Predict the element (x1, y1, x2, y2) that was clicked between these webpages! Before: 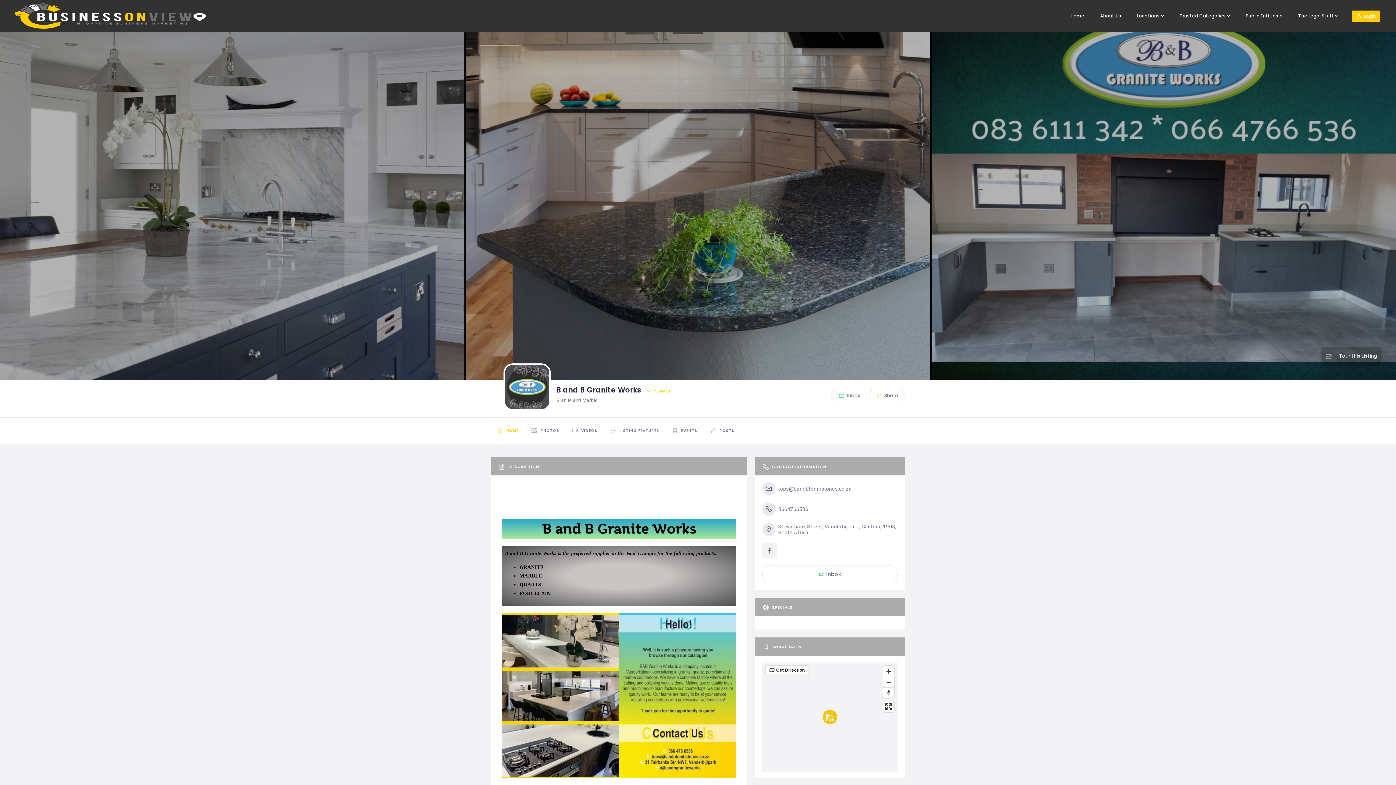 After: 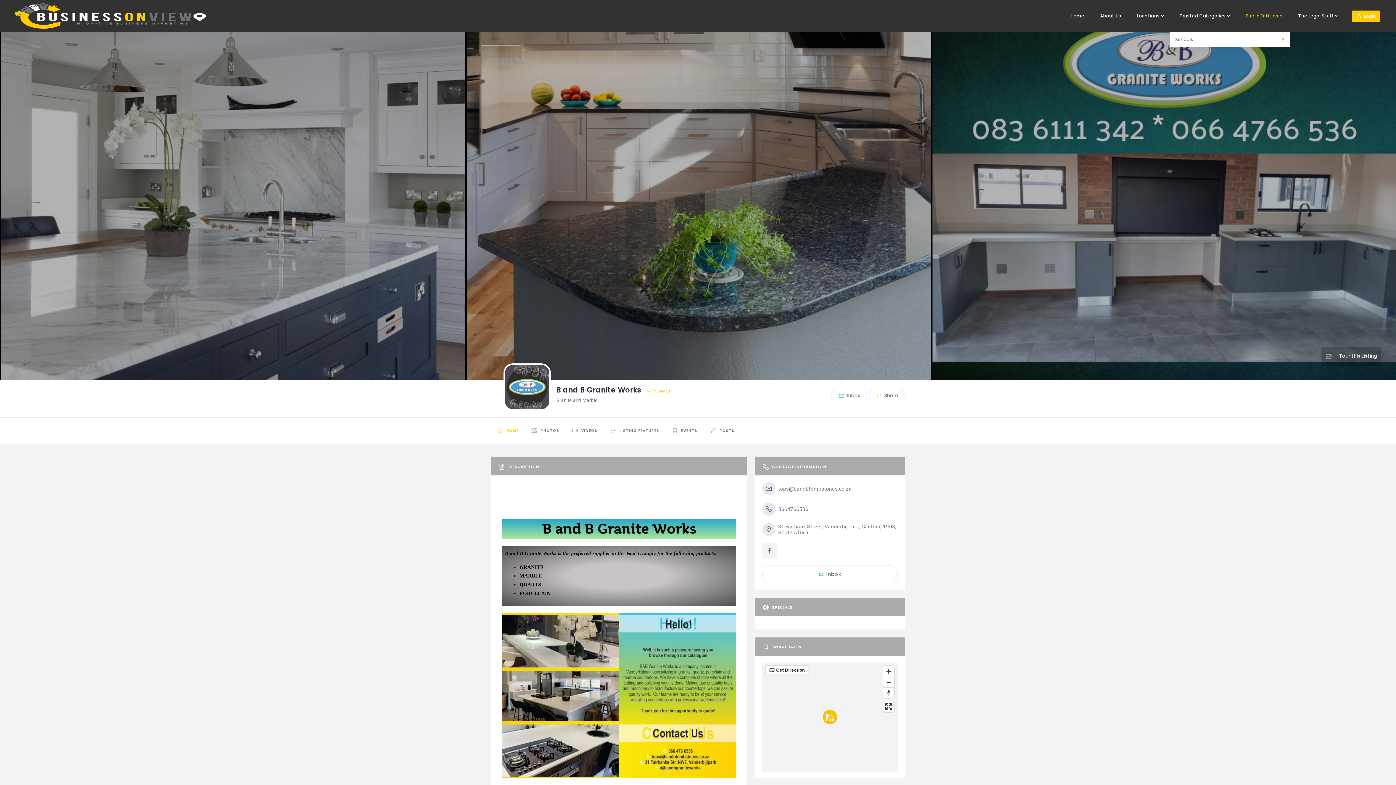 Action: bbox: (1238, 0, 1290, 32) label: Public Entities